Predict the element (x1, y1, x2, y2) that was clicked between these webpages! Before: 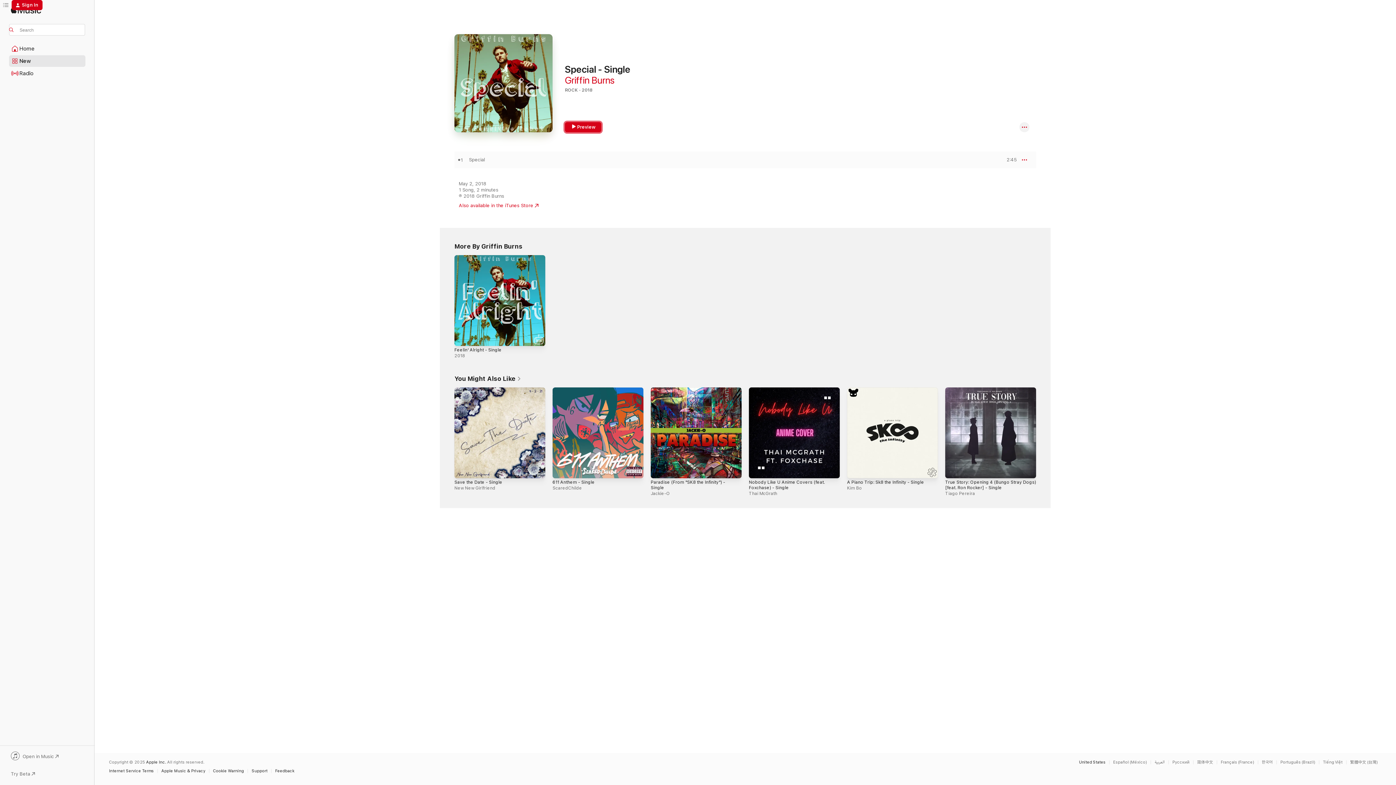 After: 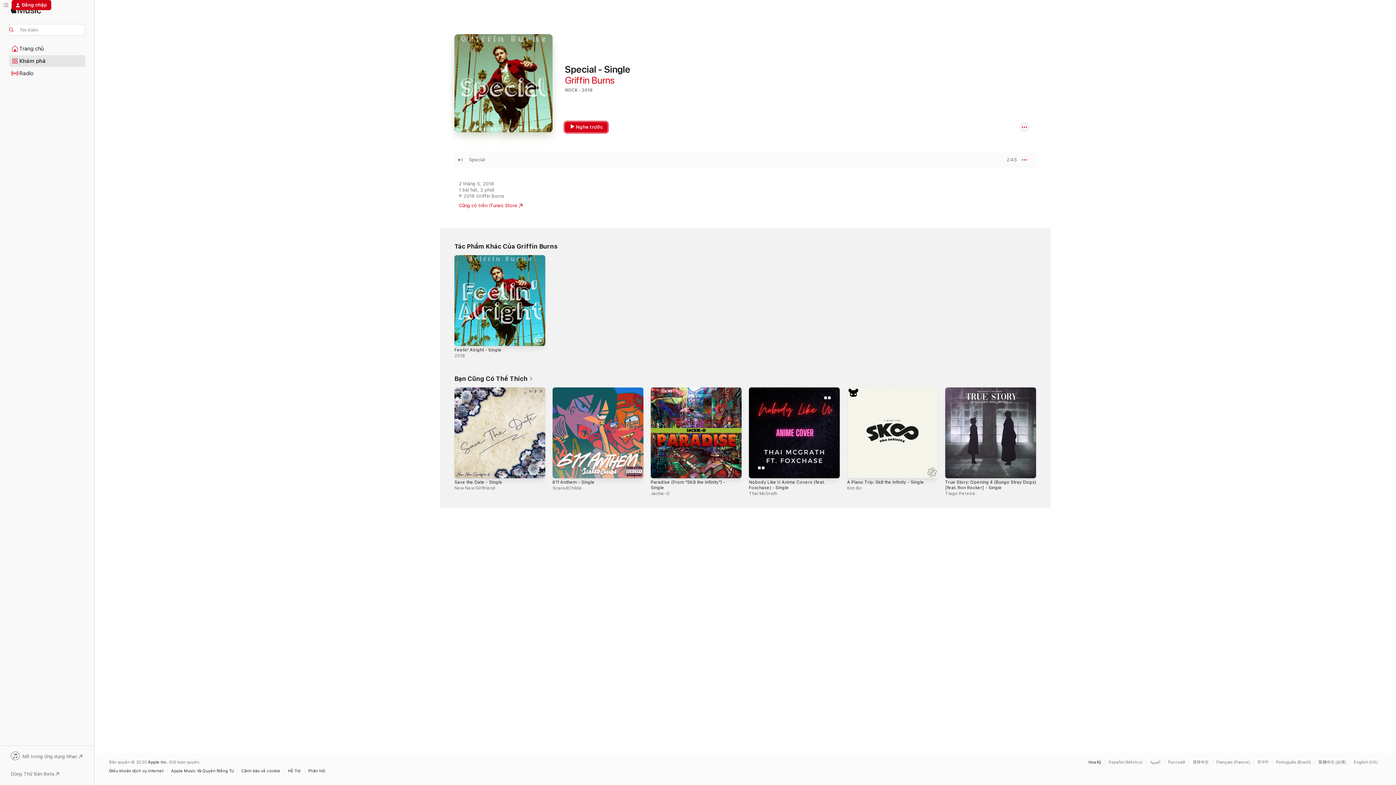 Action: label: This page is available in Tiếng Việt bbox: (1323, 760, 1346, 764)